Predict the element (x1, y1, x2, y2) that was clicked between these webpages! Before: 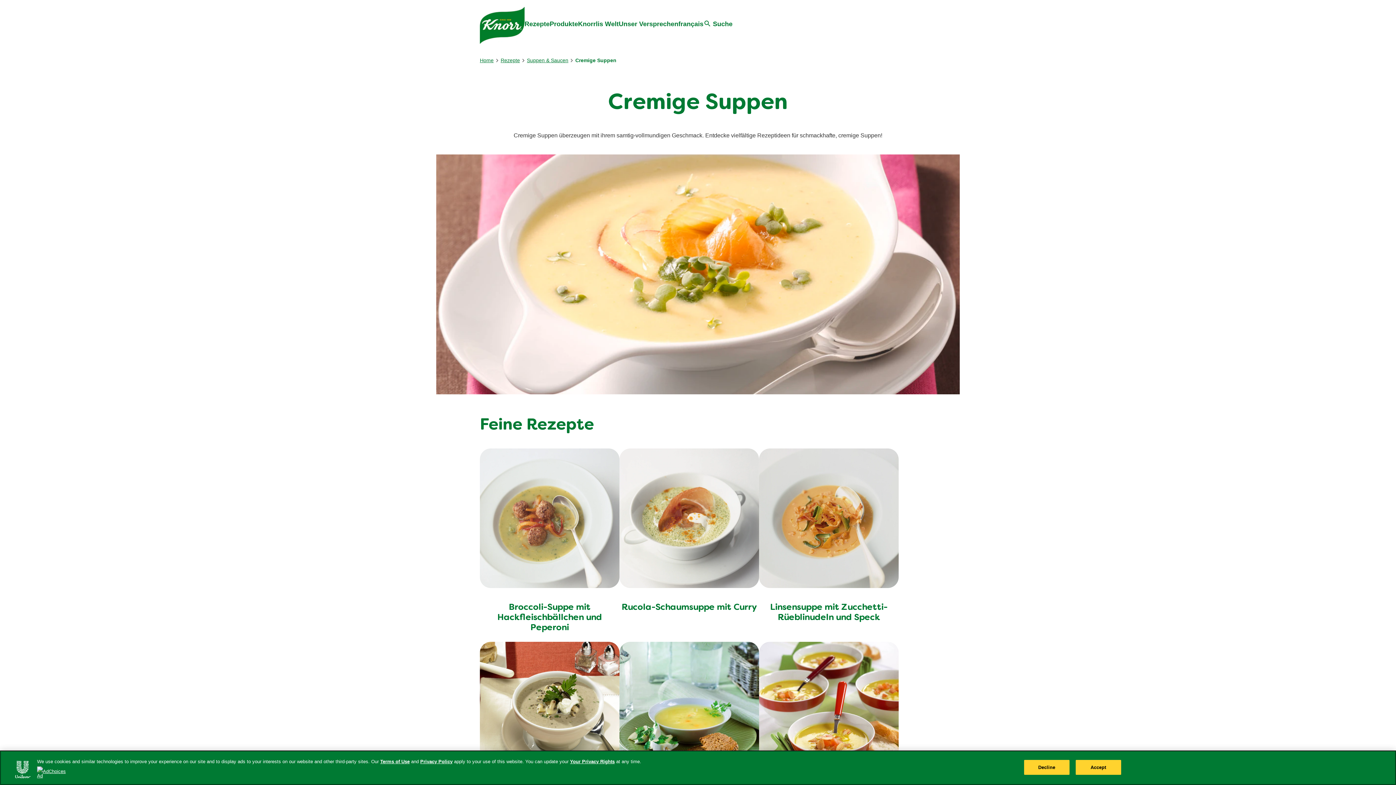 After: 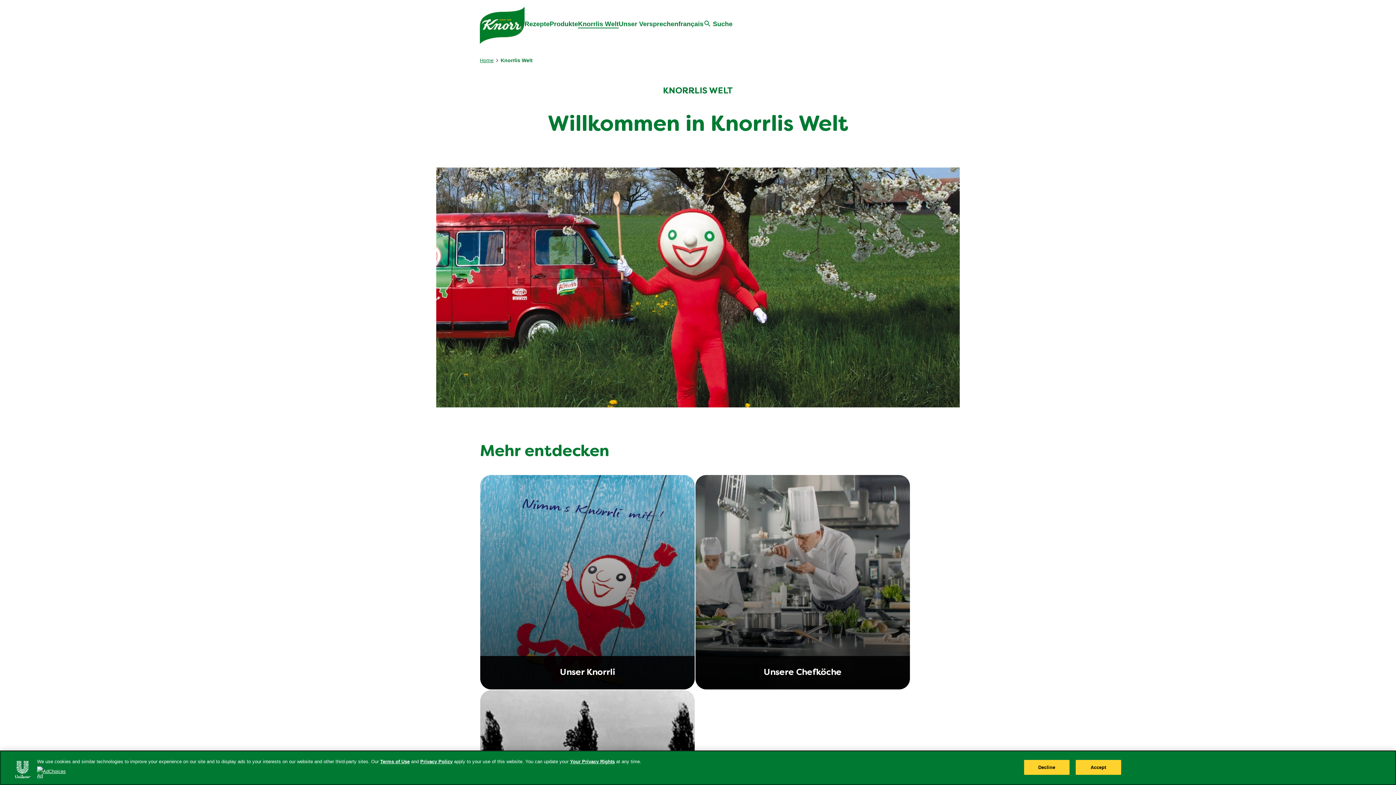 Action: label: Knorrlis Welt bbox: (578, 20, 618, 28)